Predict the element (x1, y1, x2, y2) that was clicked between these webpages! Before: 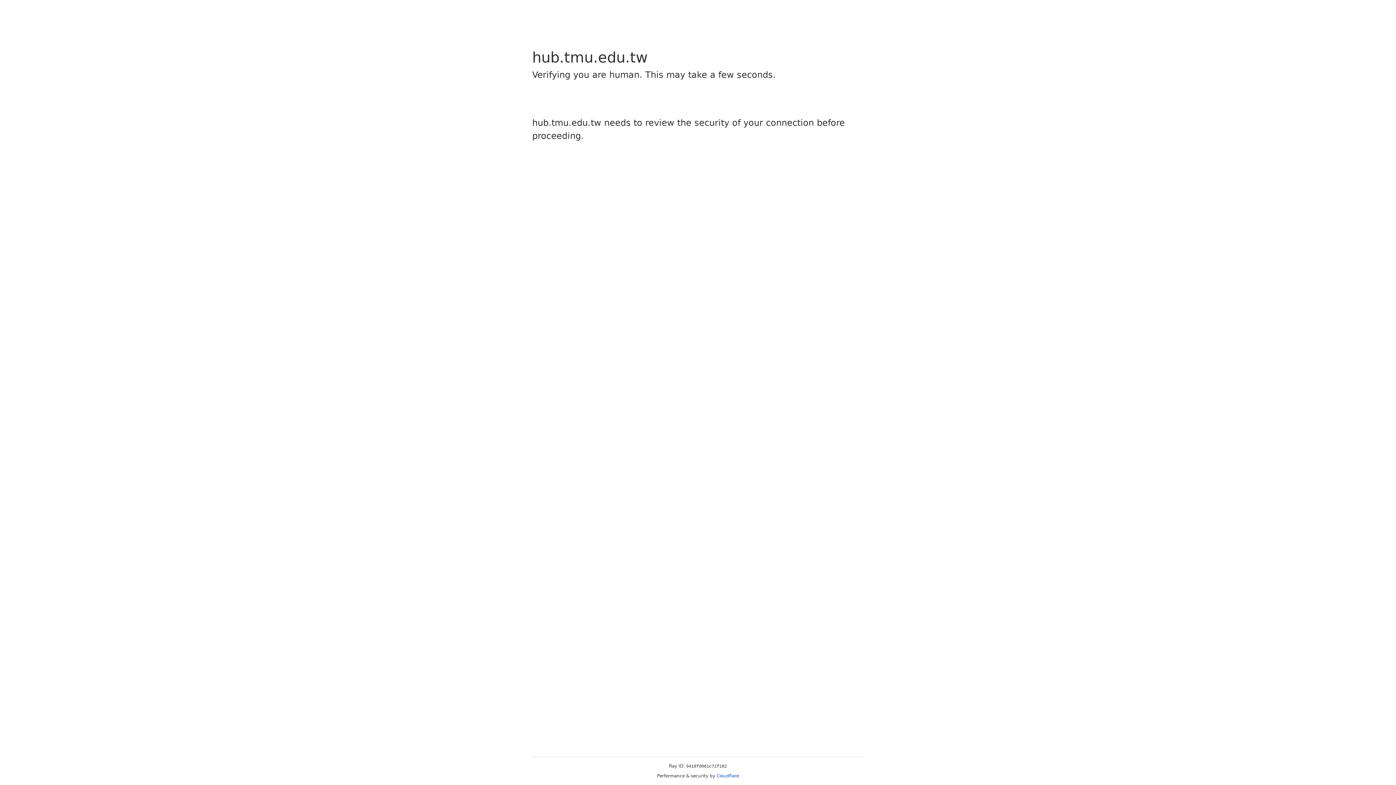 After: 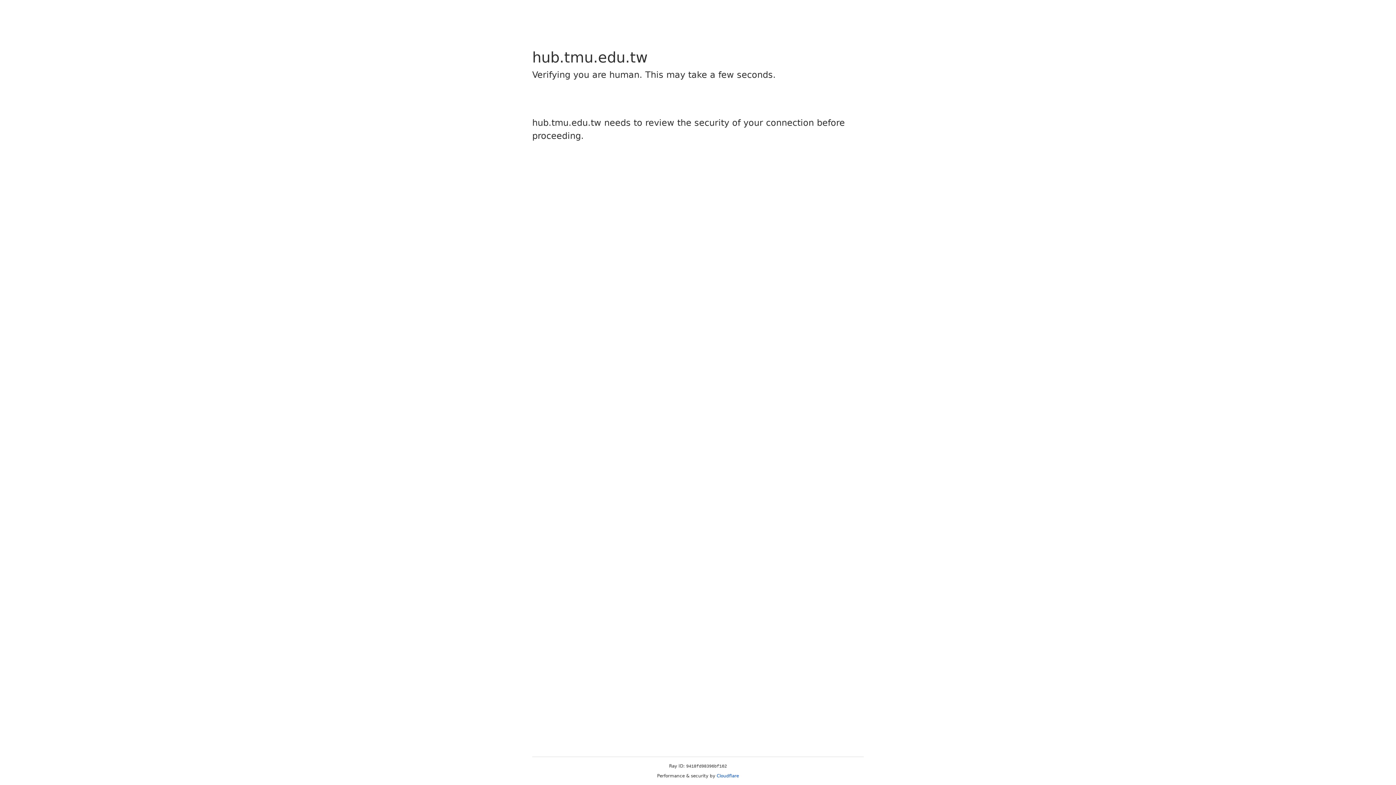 Action: bbox: (716, 773, 739, 778) label: Cloudflare